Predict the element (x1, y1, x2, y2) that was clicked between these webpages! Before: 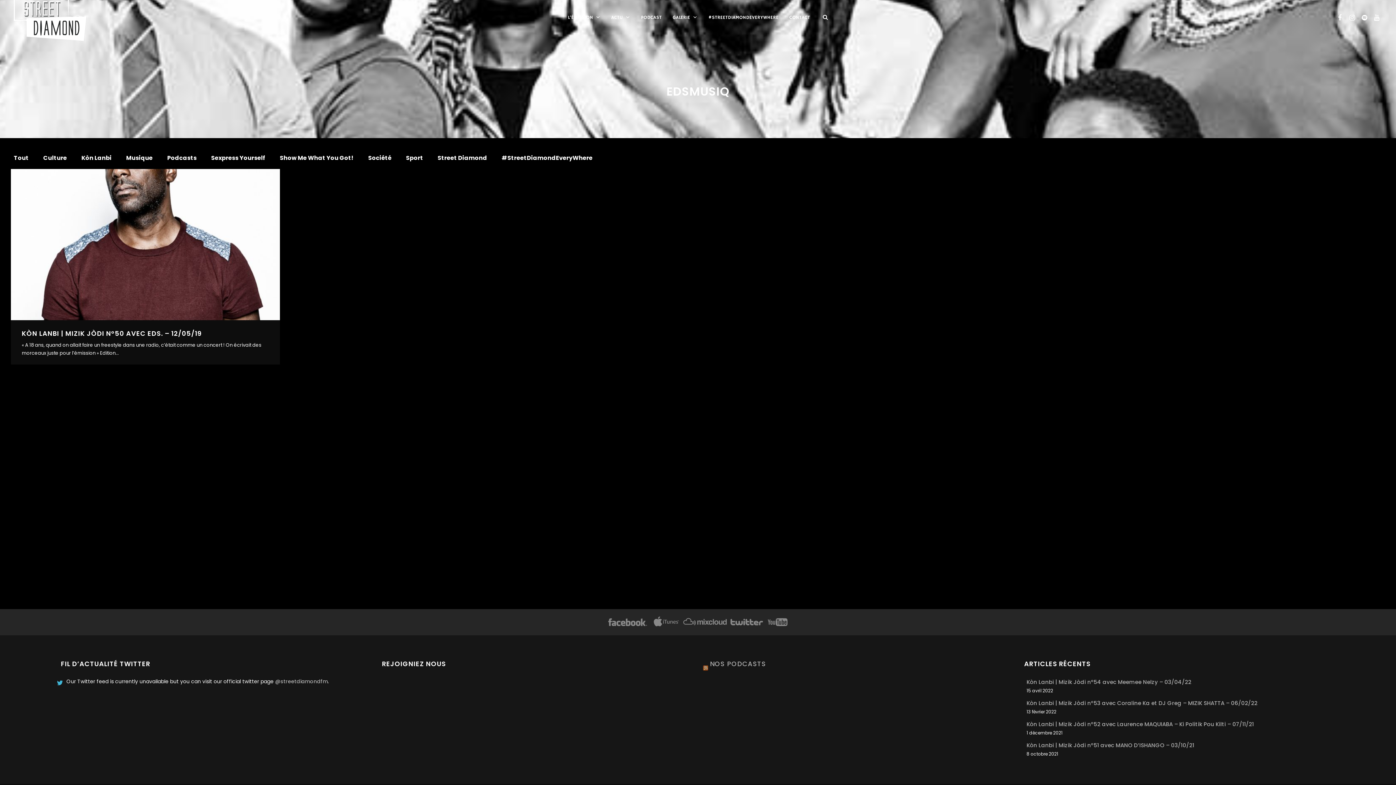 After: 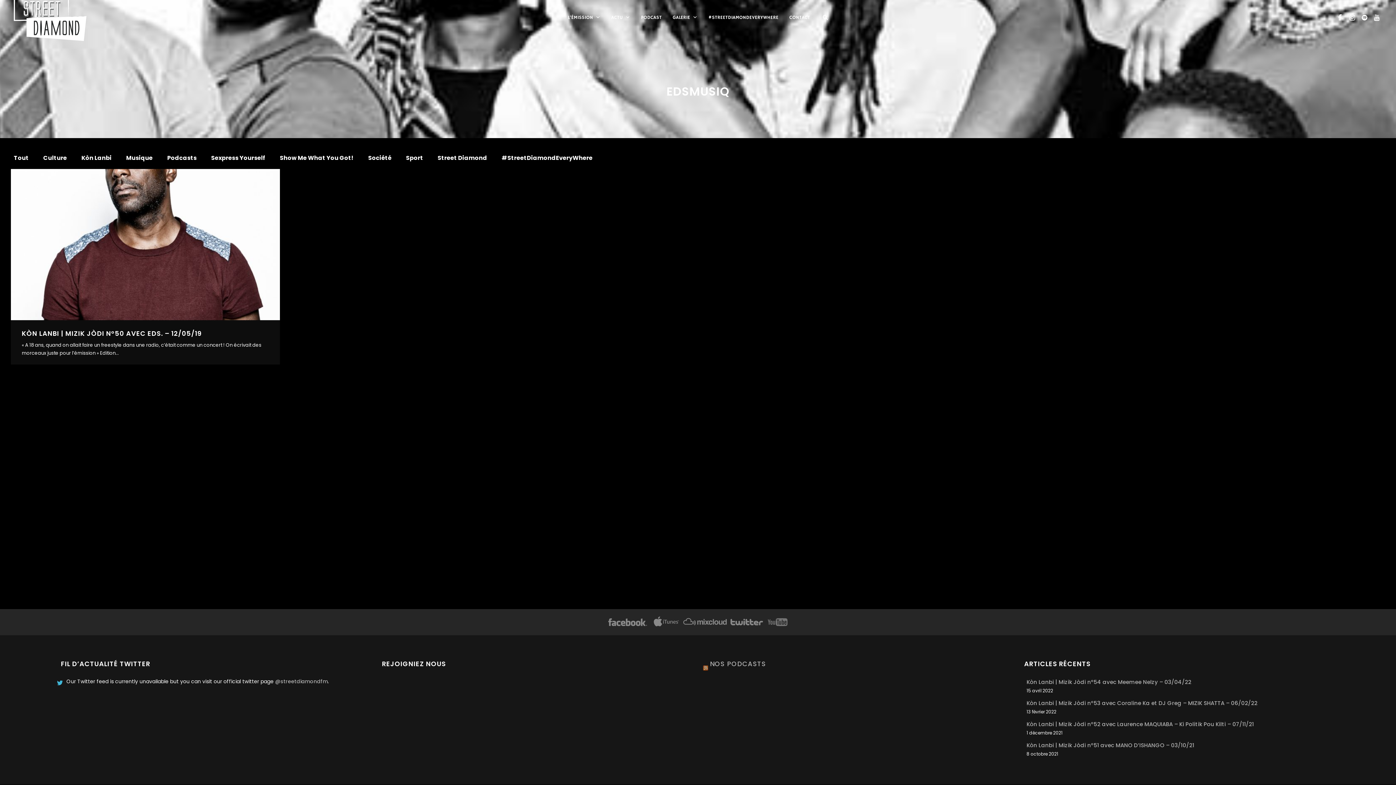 Action: bbox: (764, 619, 791, 628)